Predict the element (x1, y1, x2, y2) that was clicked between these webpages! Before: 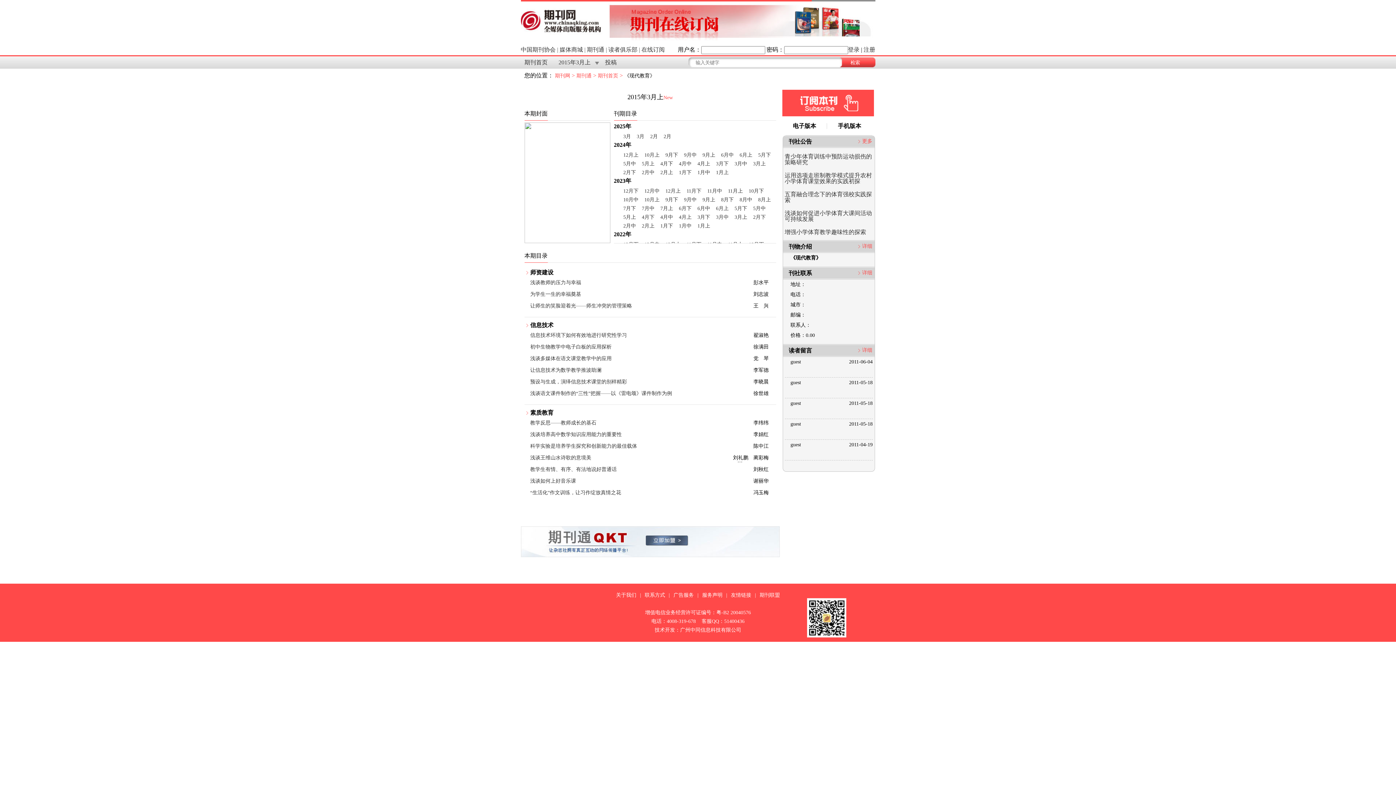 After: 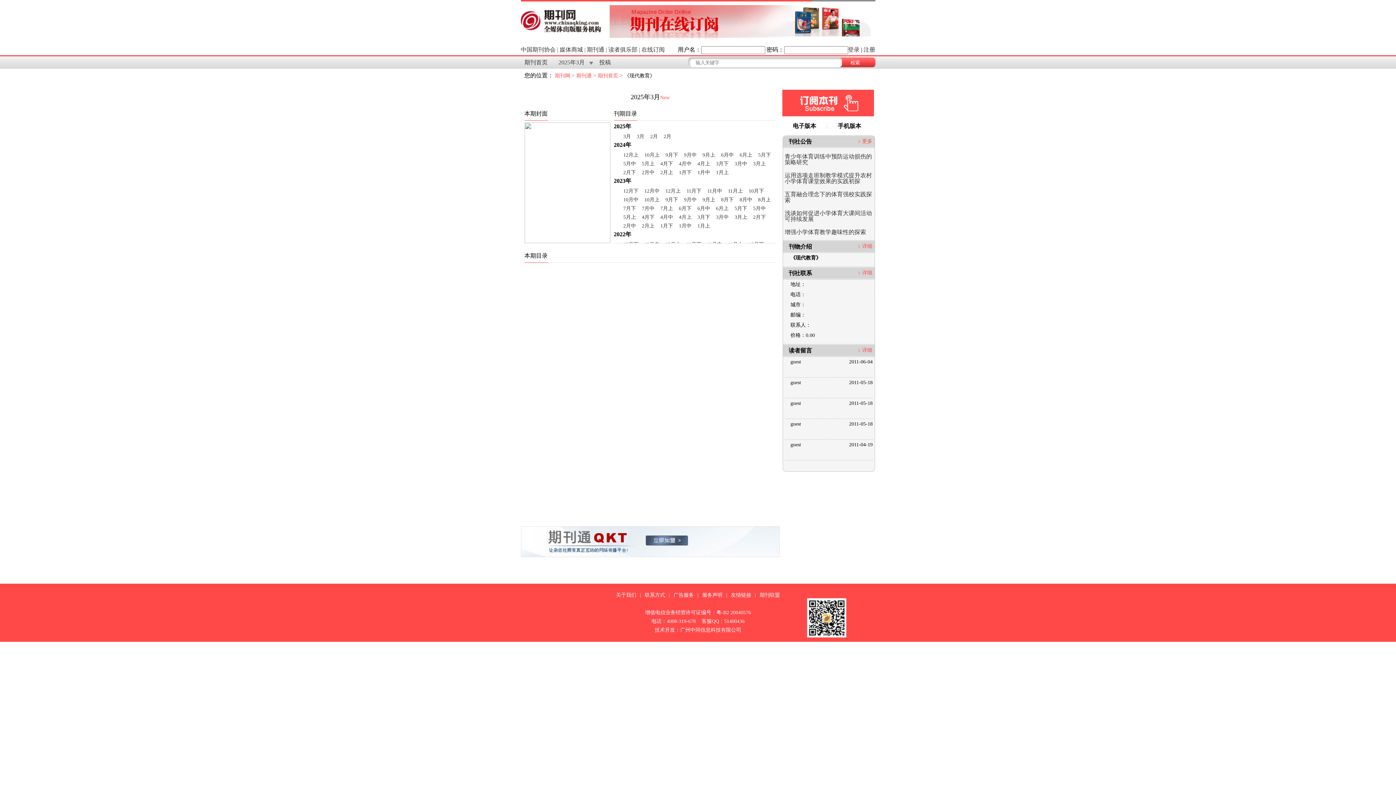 Action: bbox: (520, 56, 558, 68) label: 期刊首页